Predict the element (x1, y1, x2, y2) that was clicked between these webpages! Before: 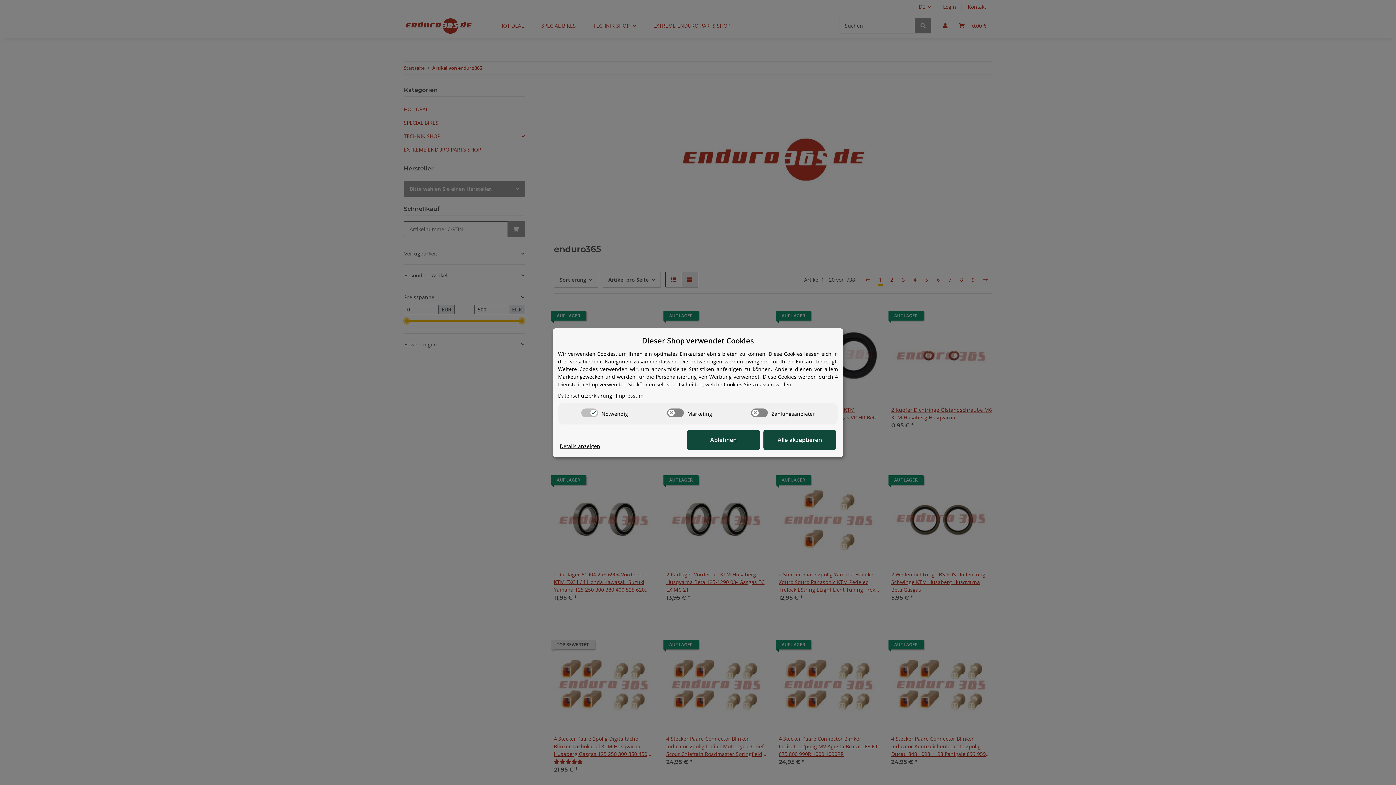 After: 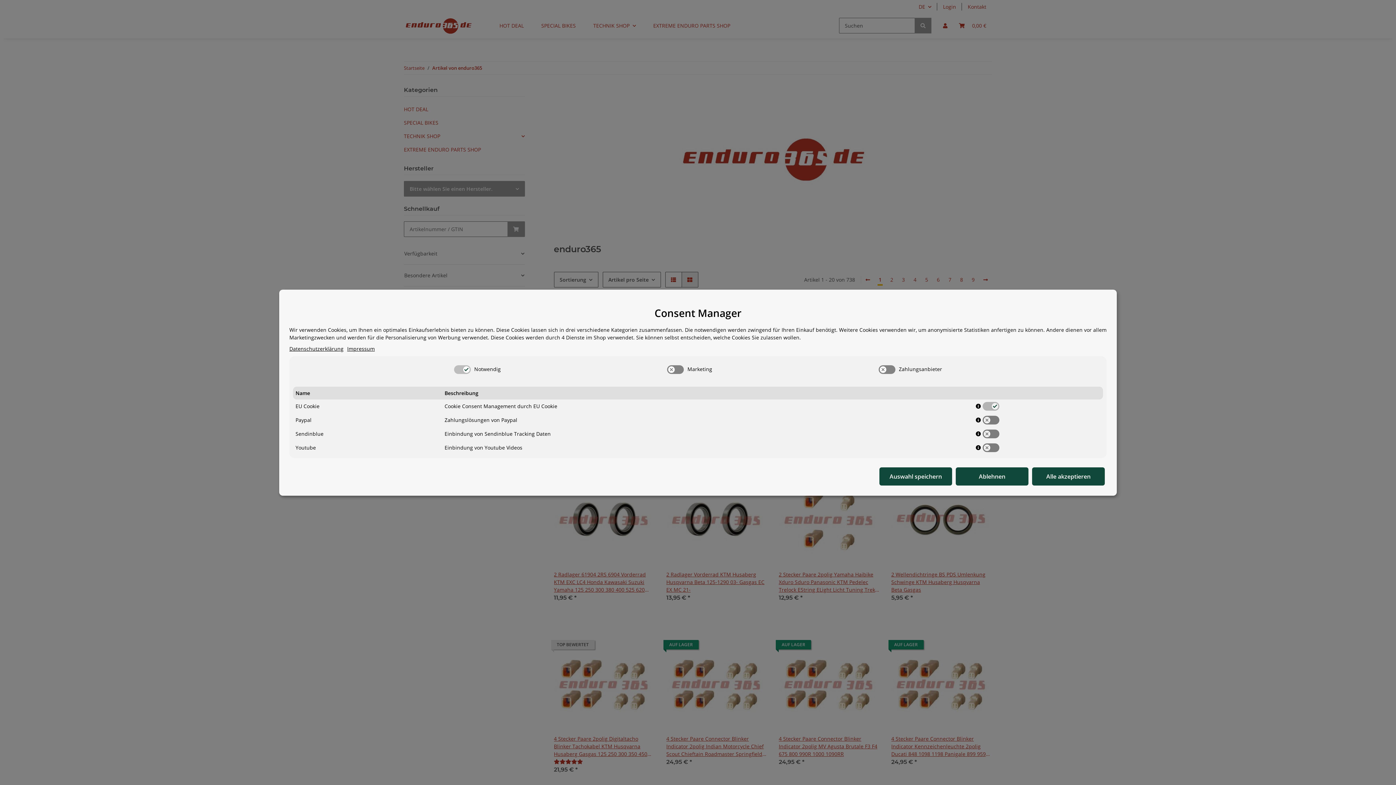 Action: label: Cookie Details anzeigen bbox: (560, 442, 600, 450)